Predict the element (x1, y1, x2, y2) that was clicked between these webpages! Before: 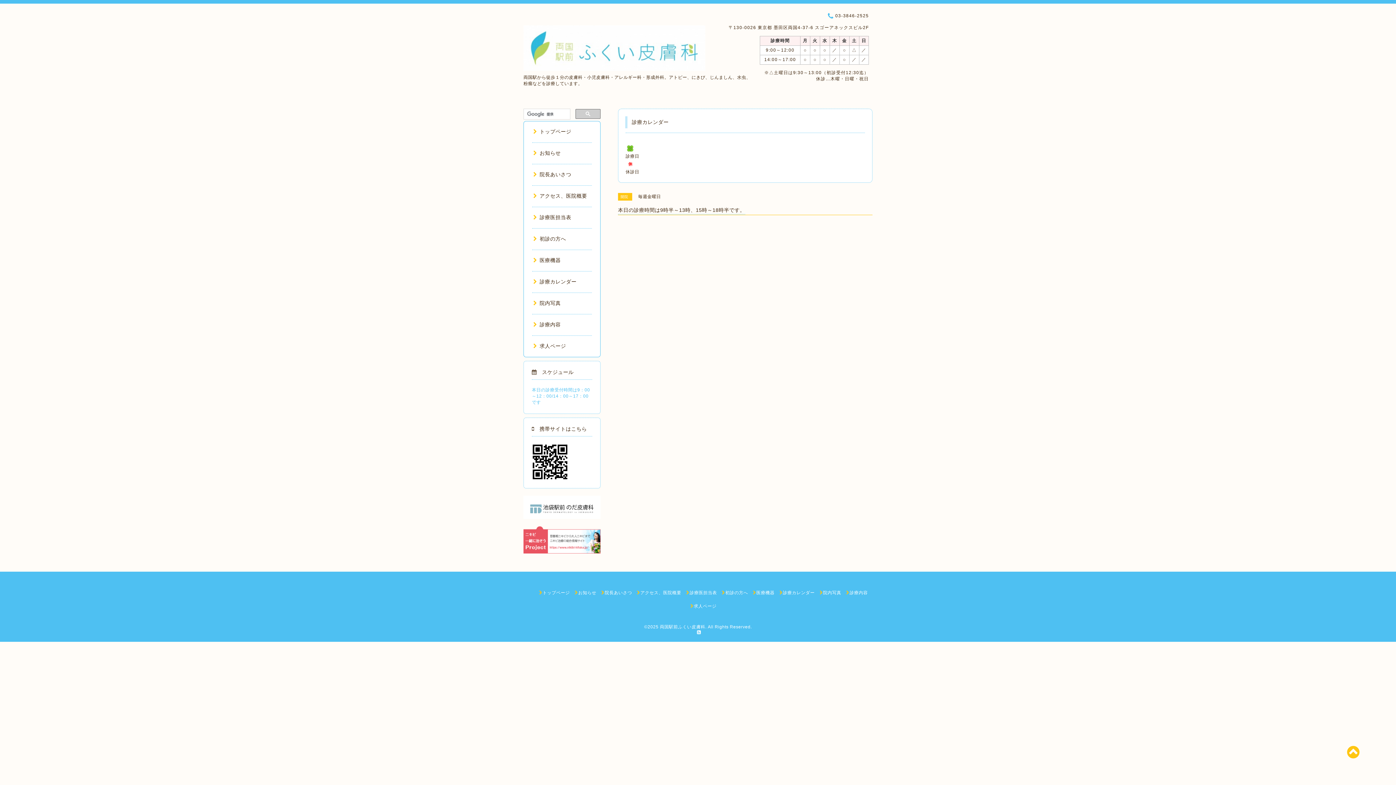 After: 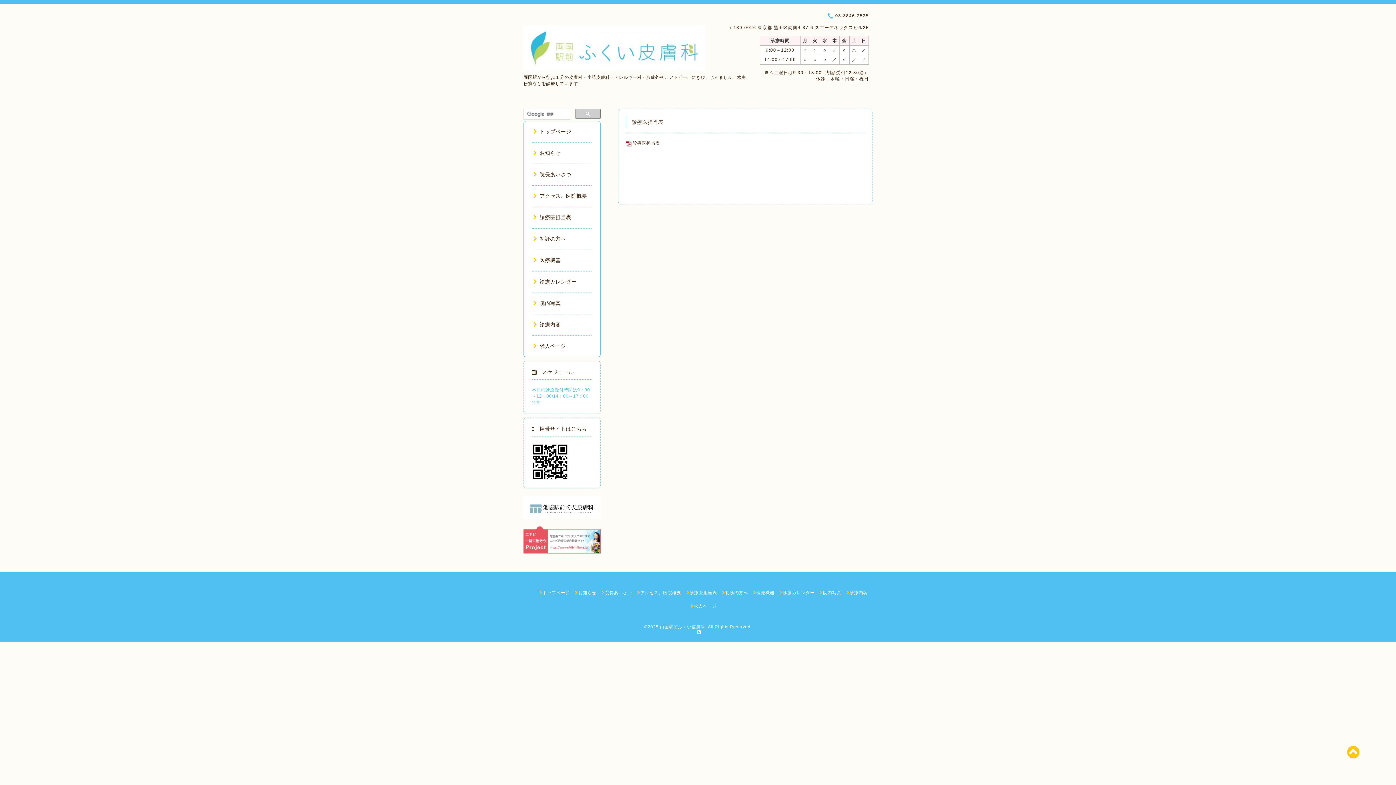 Action: bbox: (686, 590, 717, 595) label: 診療医担当表